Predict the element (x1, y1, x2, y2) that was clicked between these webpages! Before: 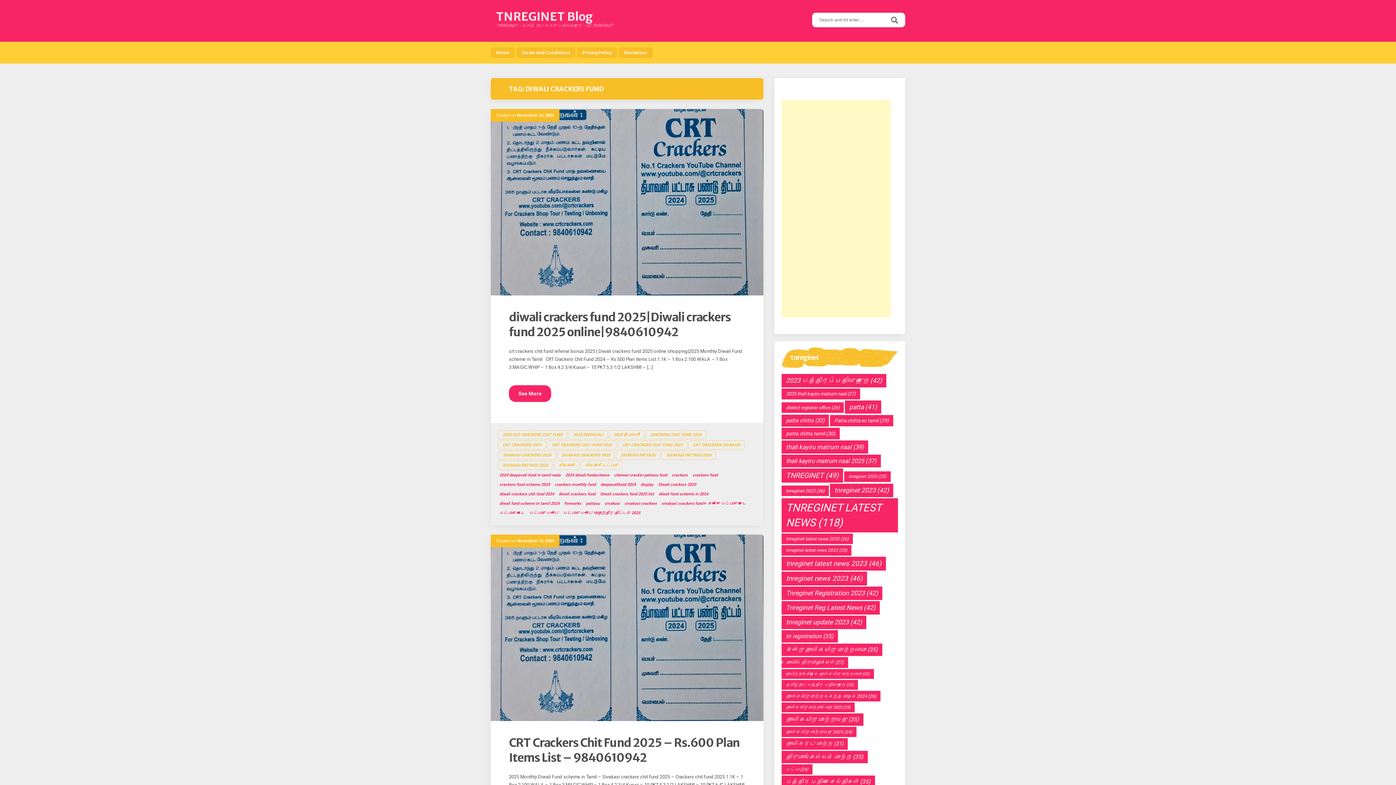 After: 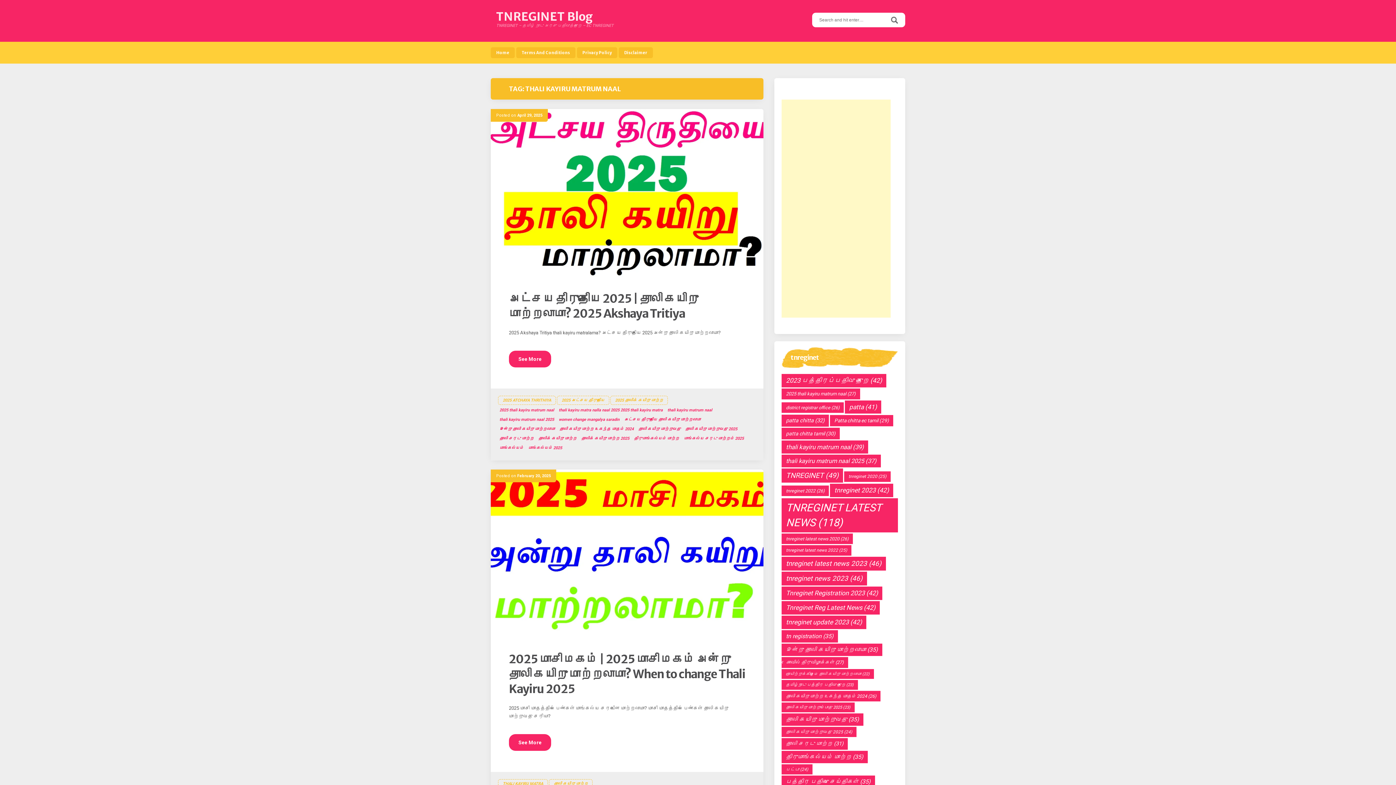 Action: label: thali kayiru matrum naal (39 items) bbox: (781, 440, 868, 453)